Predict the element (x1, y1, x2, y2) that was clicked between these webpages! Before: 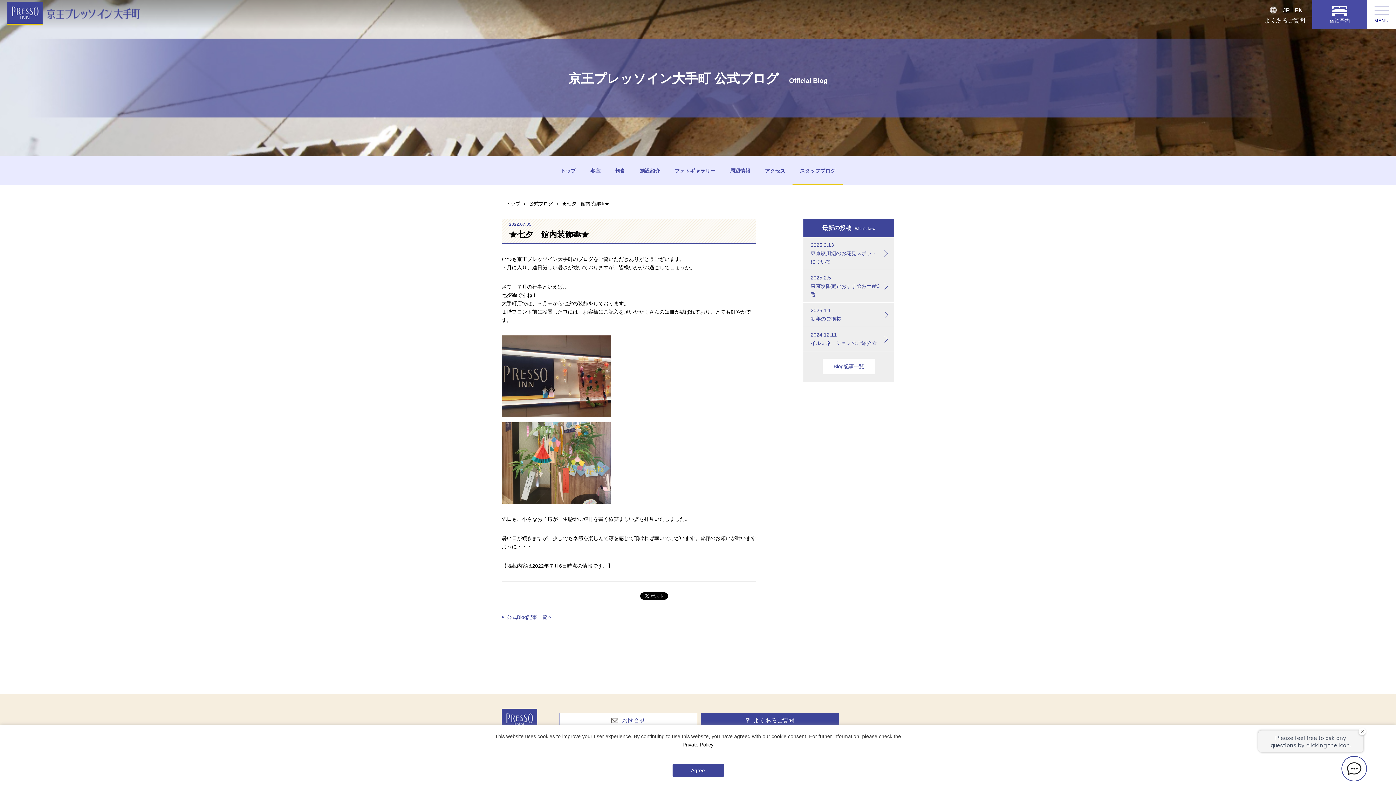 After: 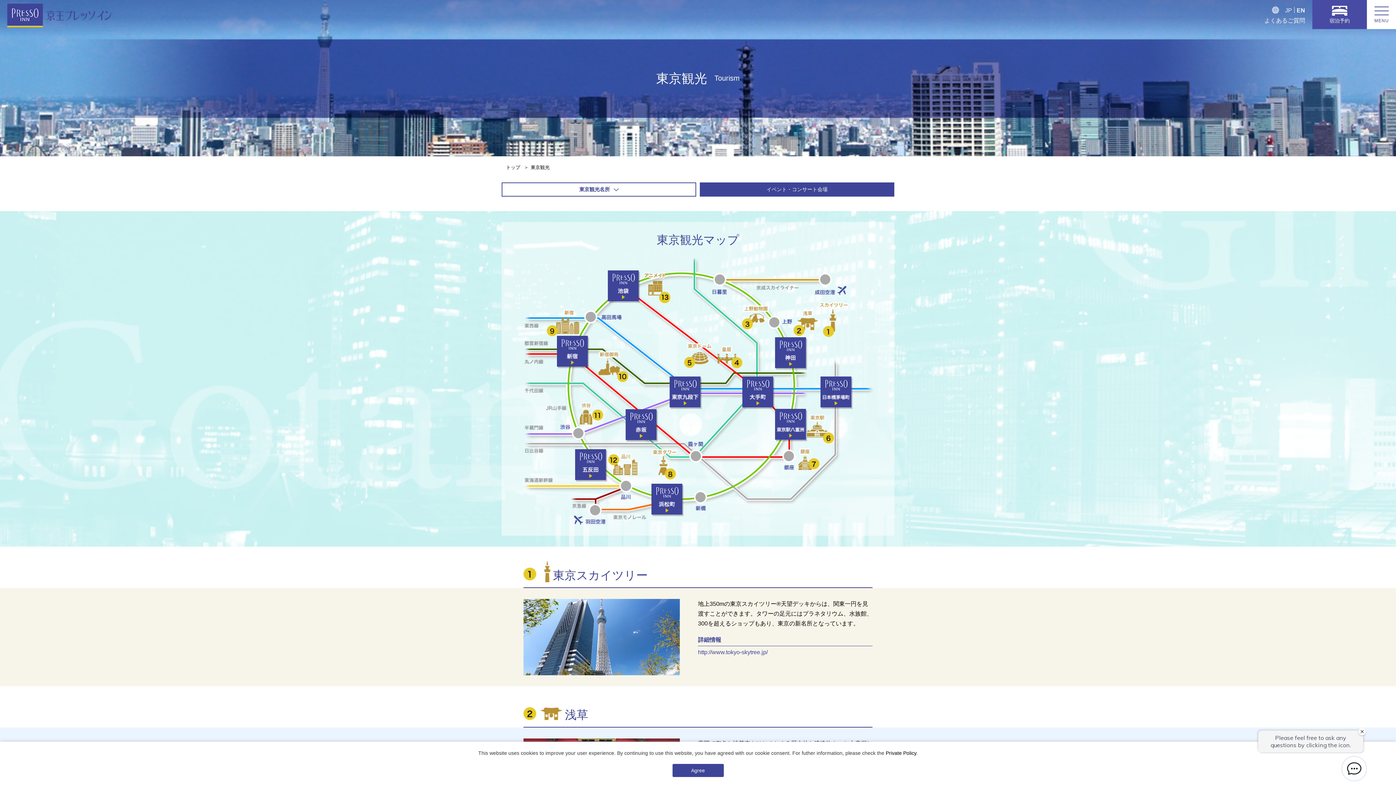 Action: bbox: (578, 766, 603, 772) label: 東京観光